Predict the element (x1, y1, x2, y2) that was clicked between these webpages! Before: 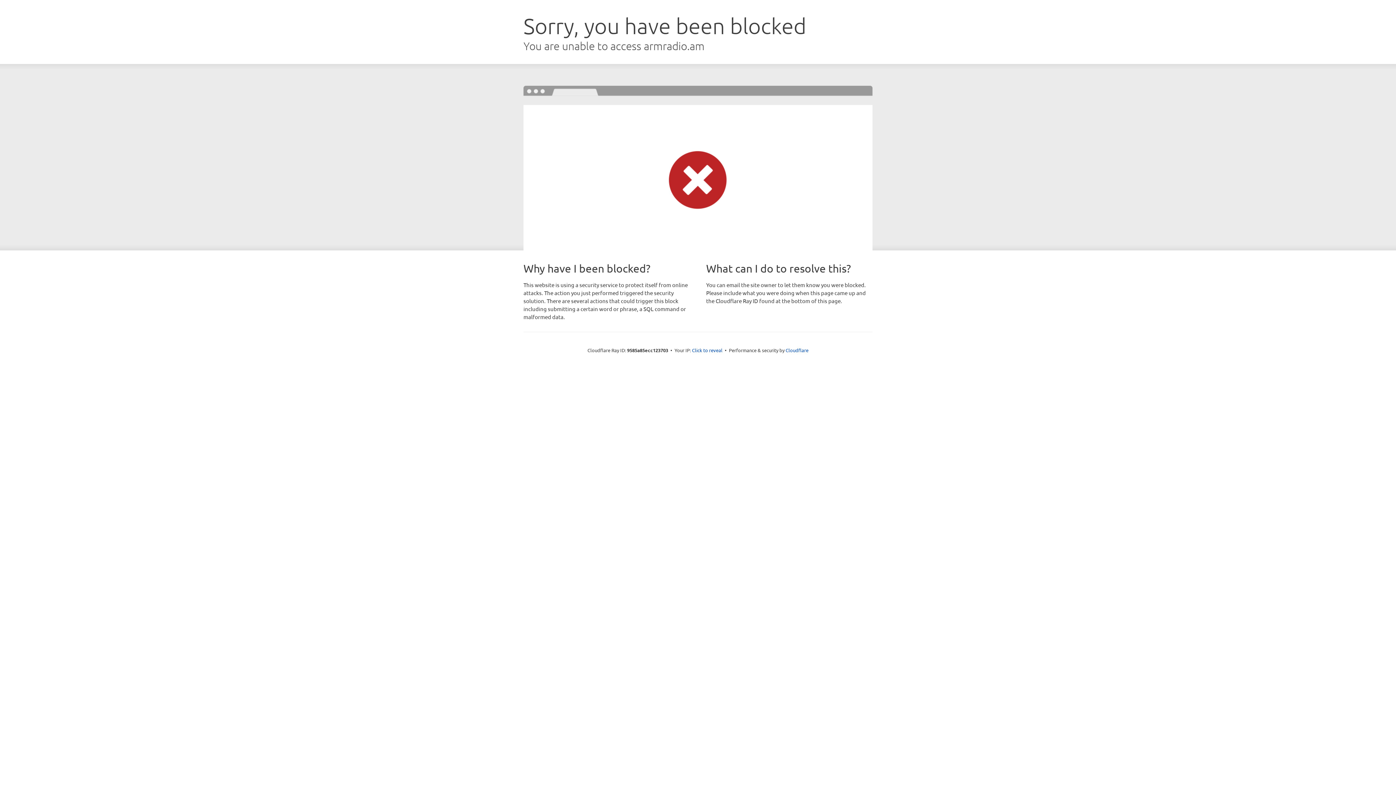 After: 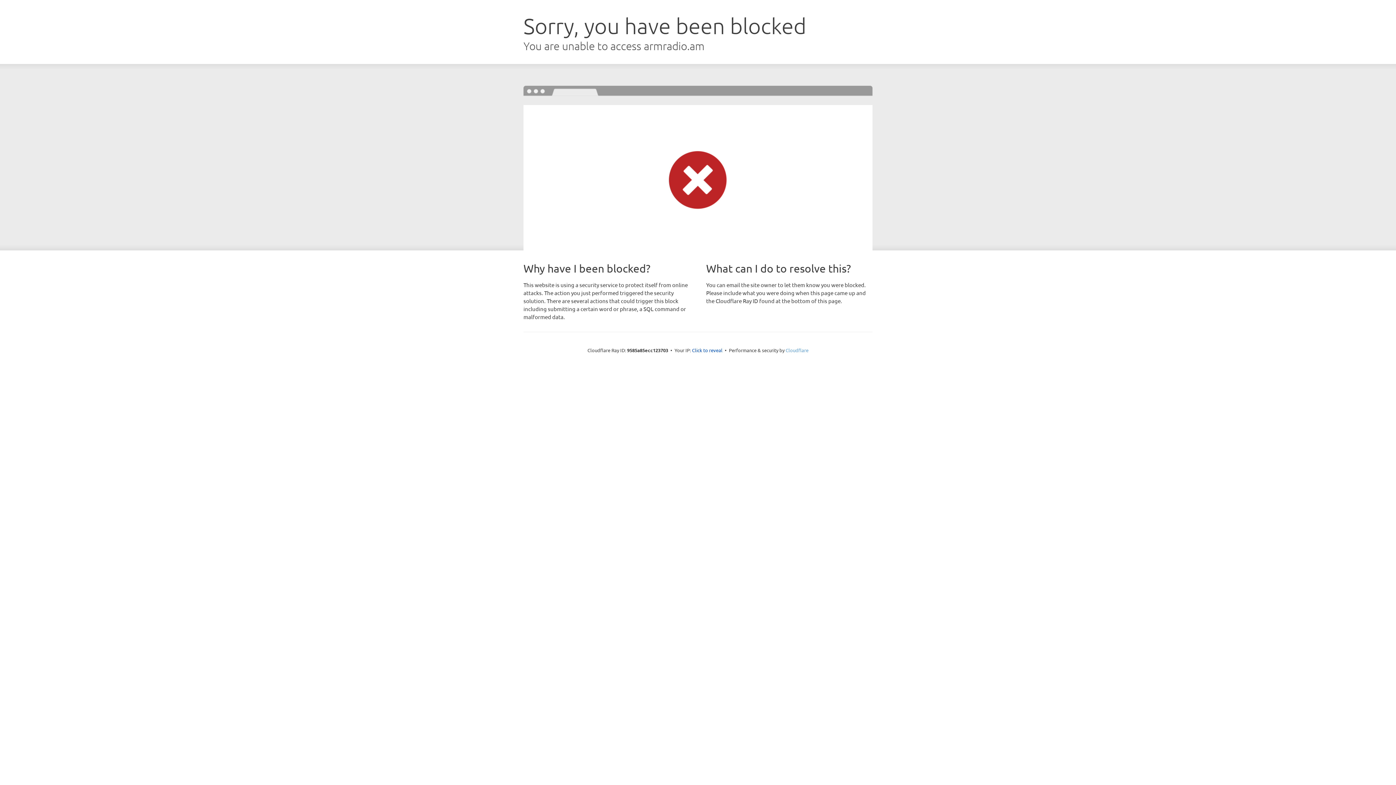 Action: label: Cloudflare bbox: (785, 347, 808, 353)